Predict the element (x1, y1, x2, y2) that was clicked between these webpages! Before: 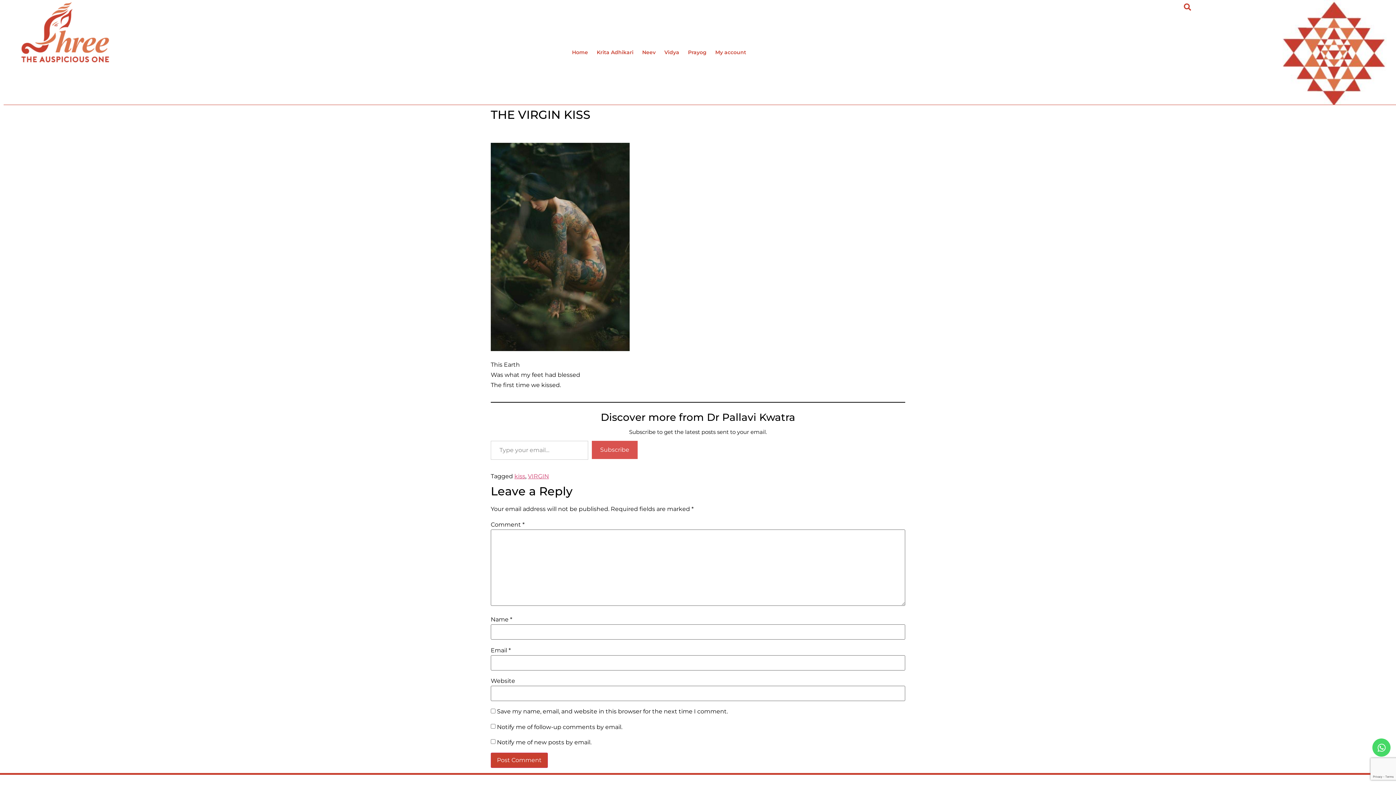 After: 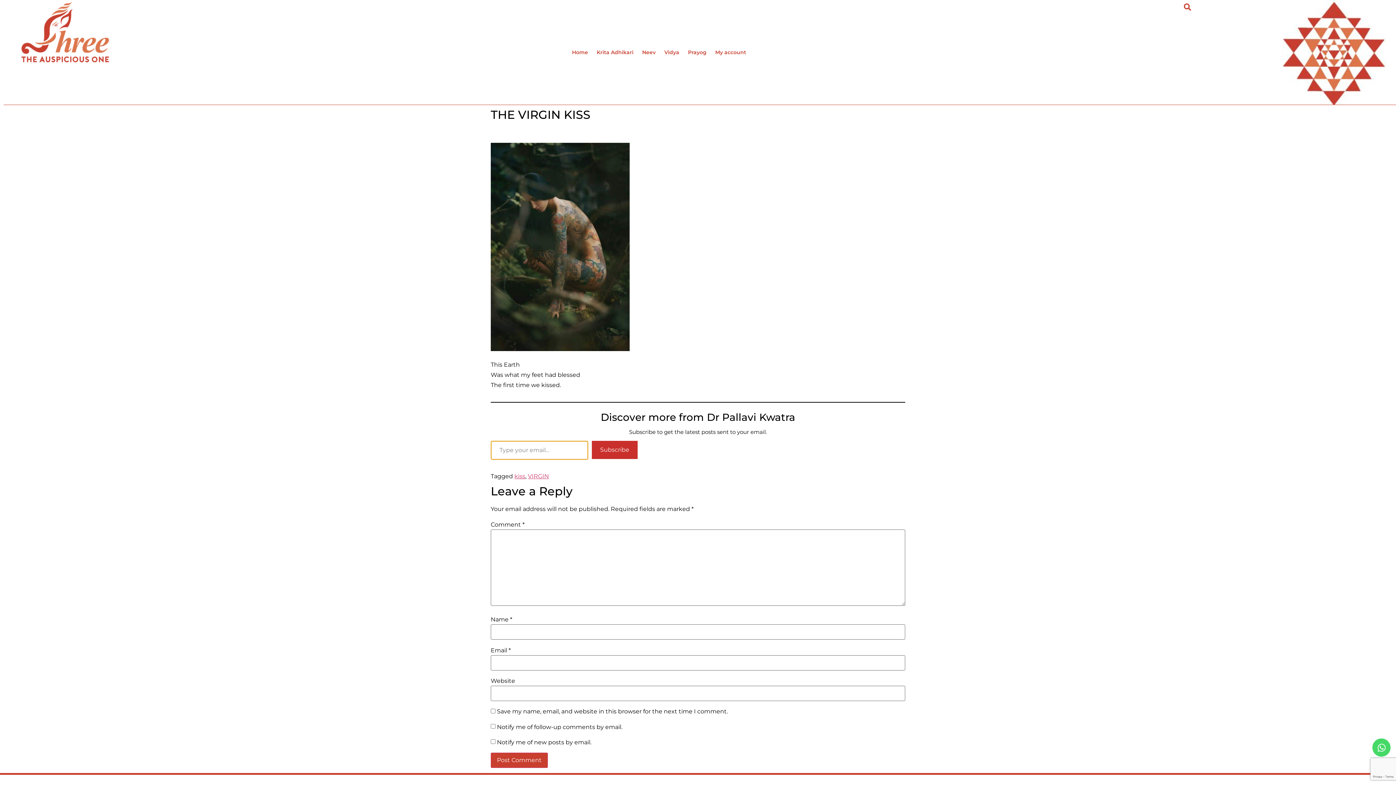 Action: label: Subscribe bbox: (592, 440, 637, 459)